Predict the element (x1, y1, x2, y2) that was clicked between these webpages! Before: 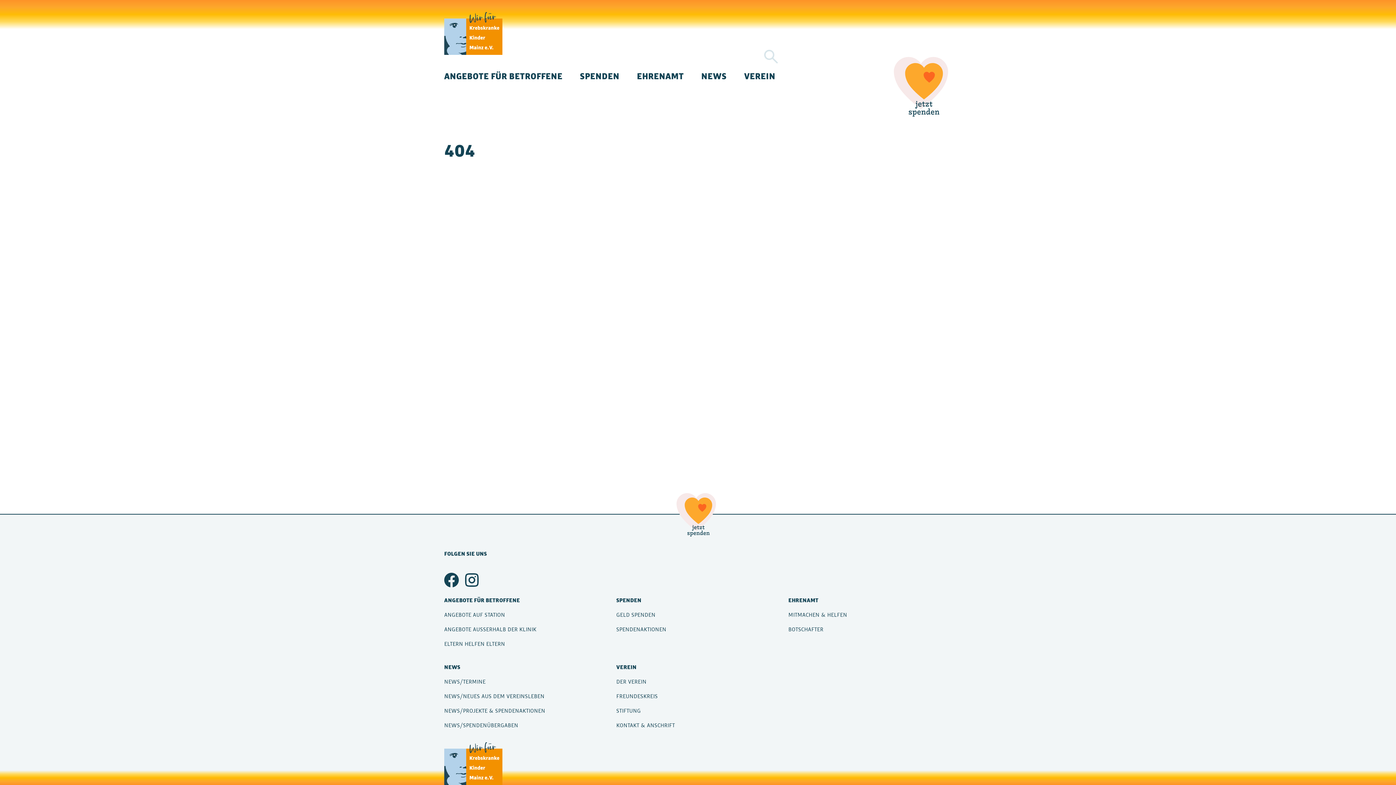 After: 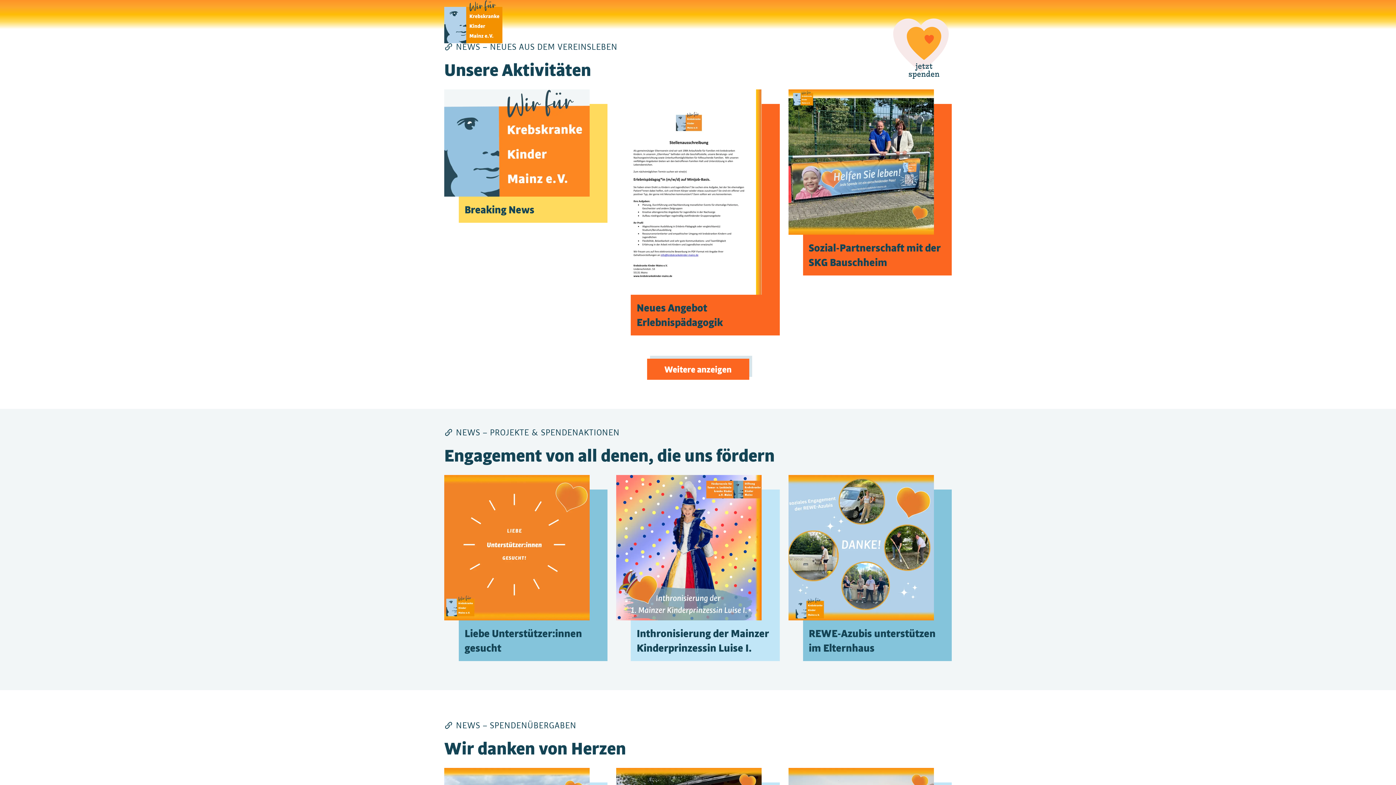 Action: label: NEWS/NEUES AUS DEM VEREINSLEBEN bbox: (444, 693, 544, 700)